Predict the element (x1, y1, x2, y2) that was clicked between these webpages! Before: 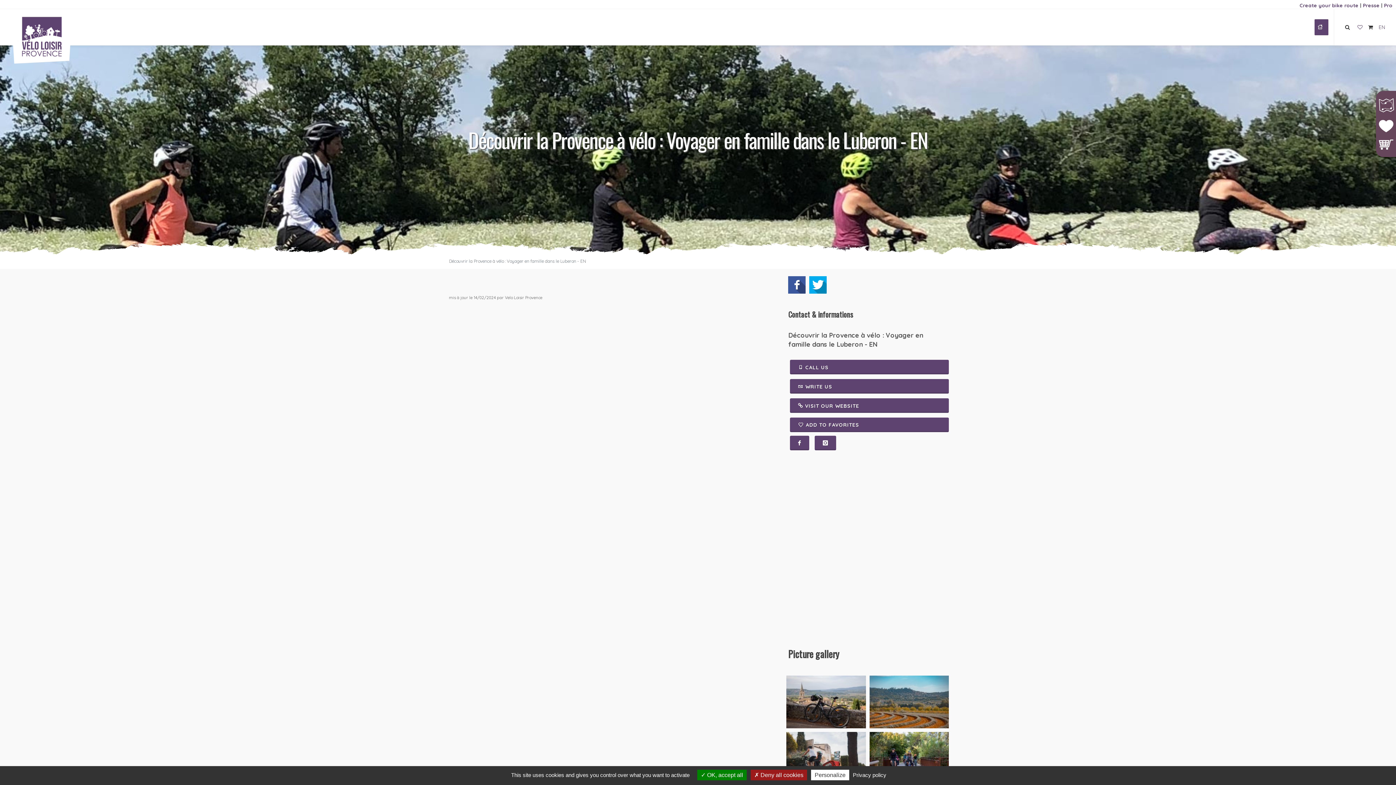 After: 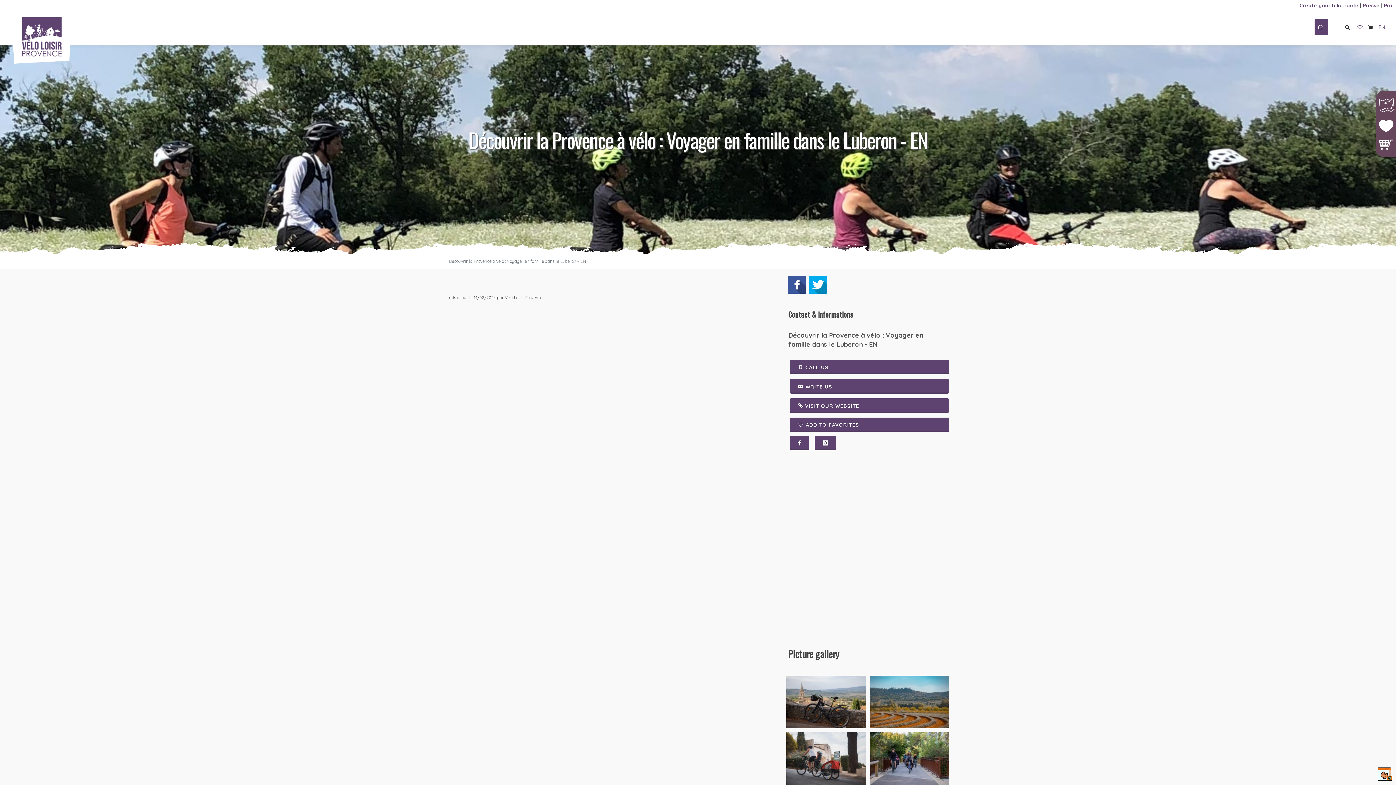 Action: label:  OK, accept all bbox: (697, 770, 746, 780)